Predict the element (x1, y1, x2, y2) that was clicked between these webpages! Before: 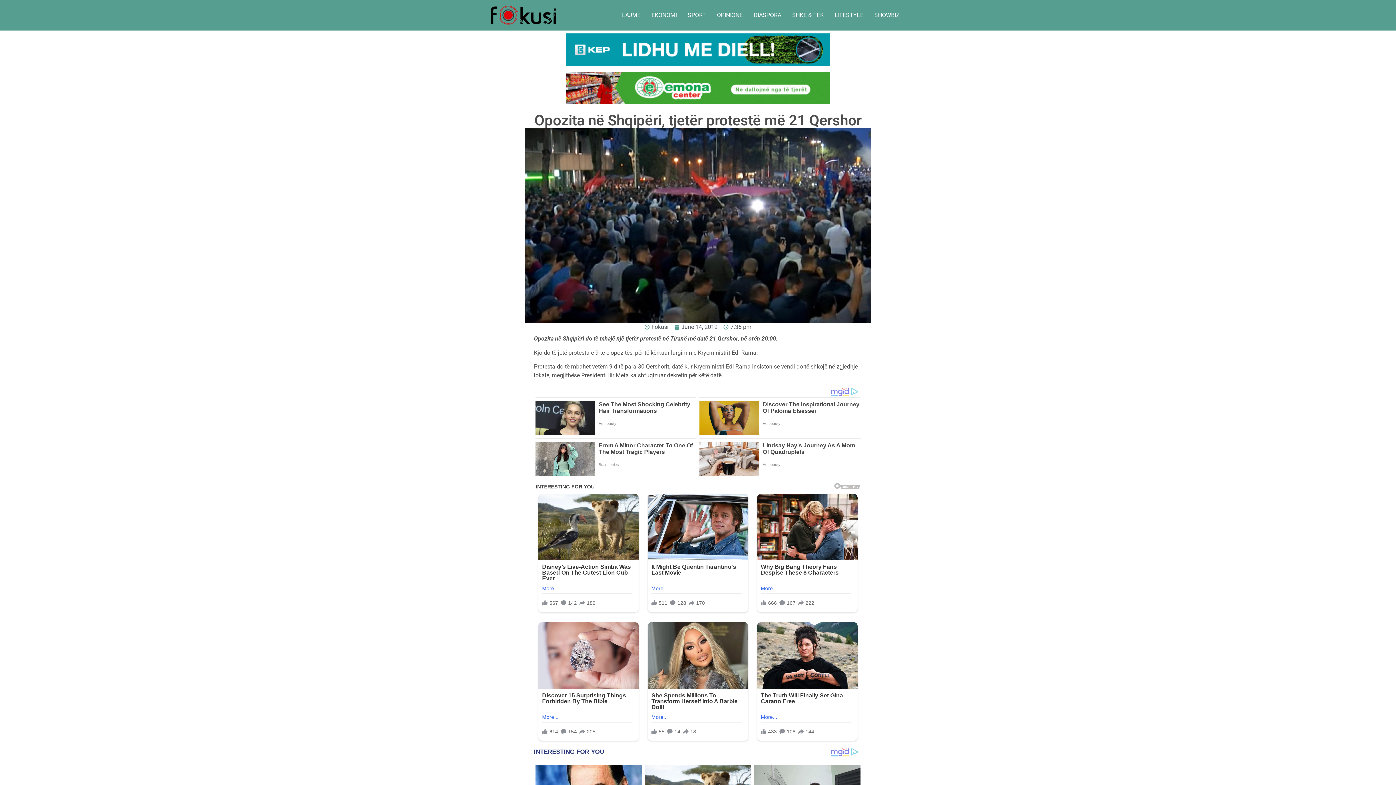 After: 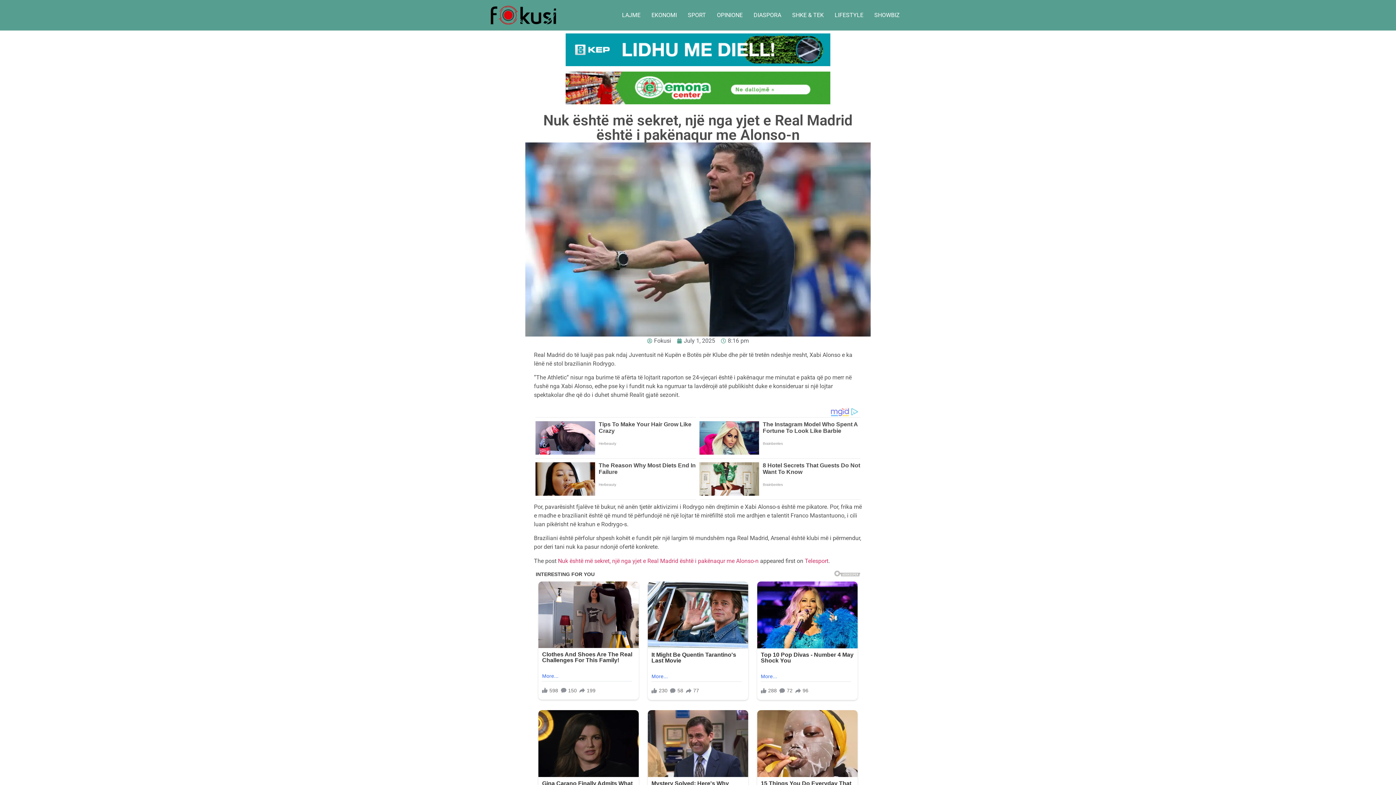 Action: bbox: (810, 426, 905, 489)